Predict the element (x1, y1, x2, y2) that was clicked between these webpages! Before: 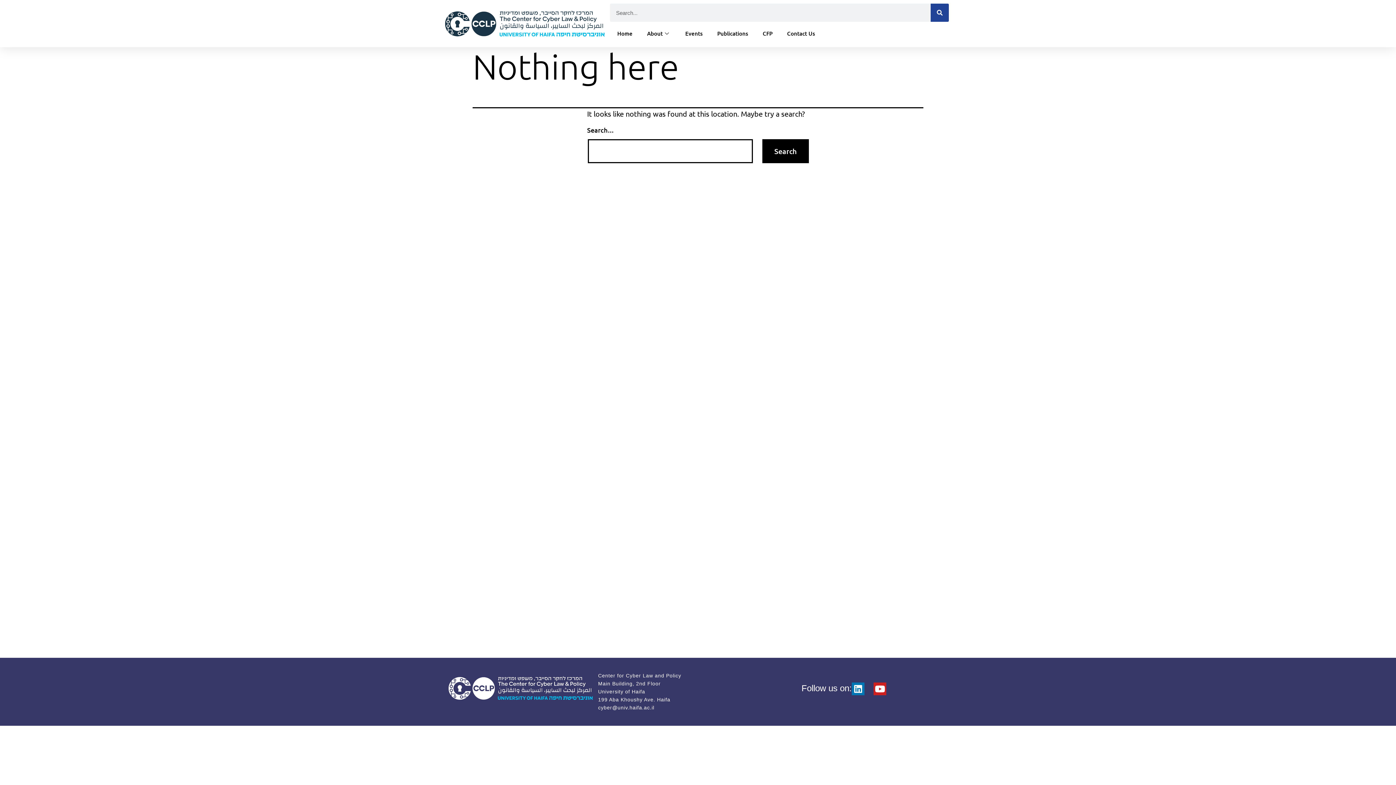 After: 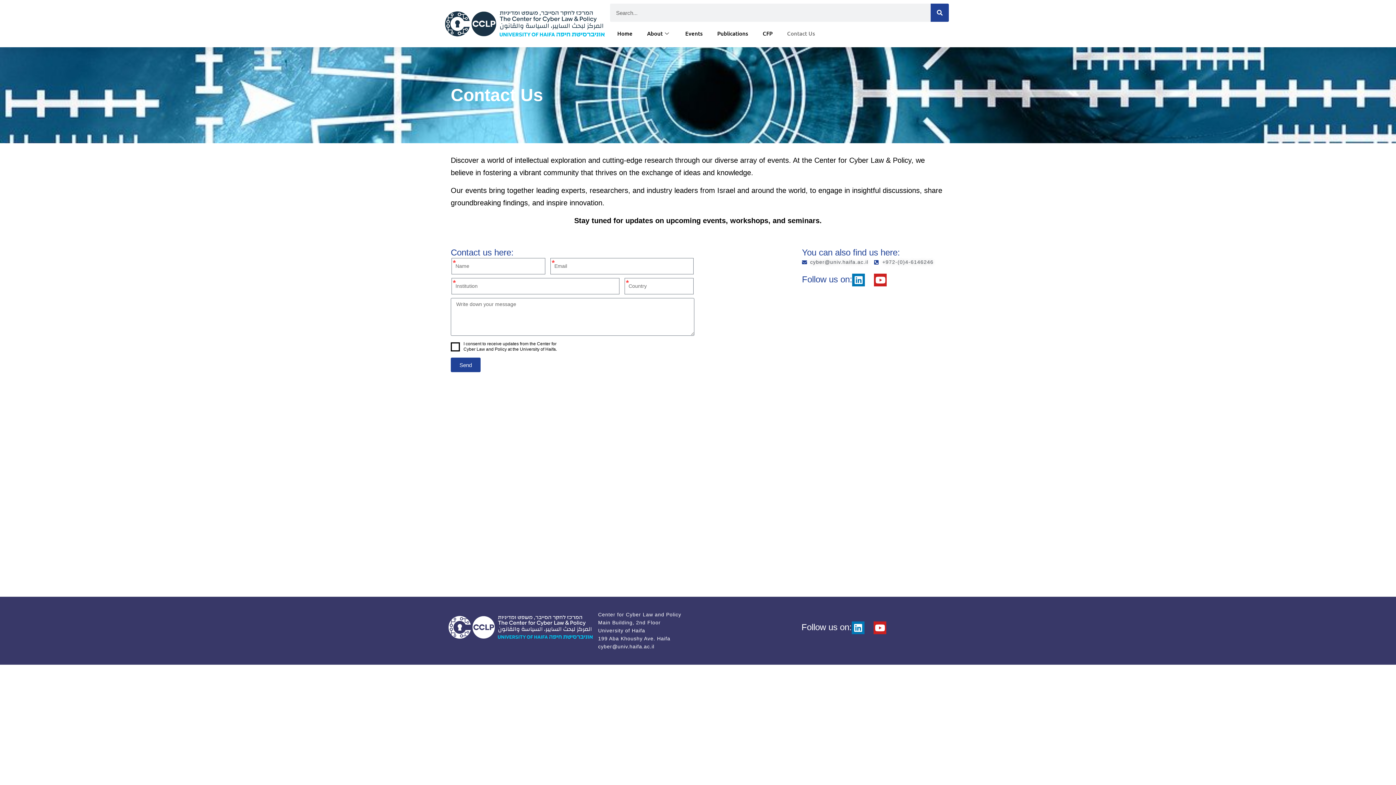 Action: bbox: (780, 21, 822, 45) label: Contact Us